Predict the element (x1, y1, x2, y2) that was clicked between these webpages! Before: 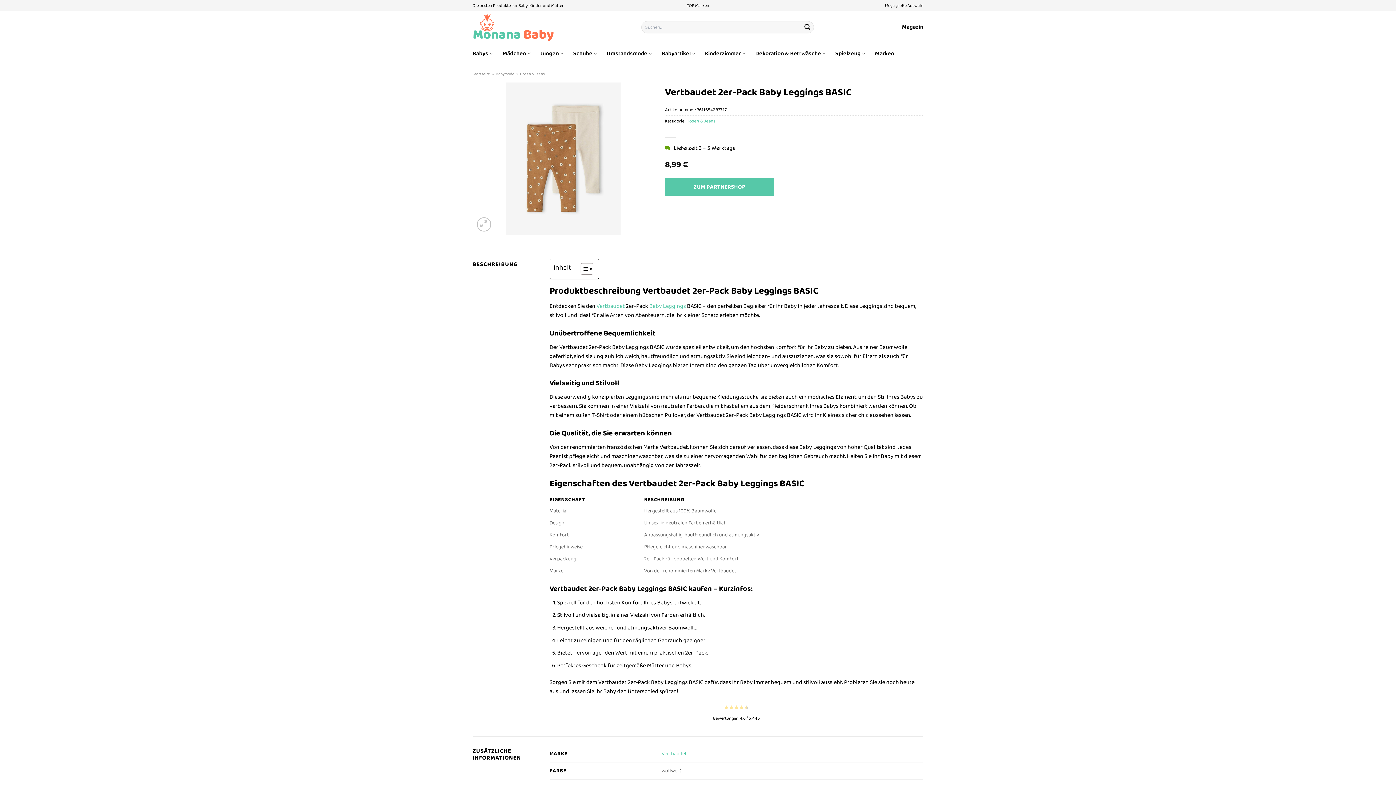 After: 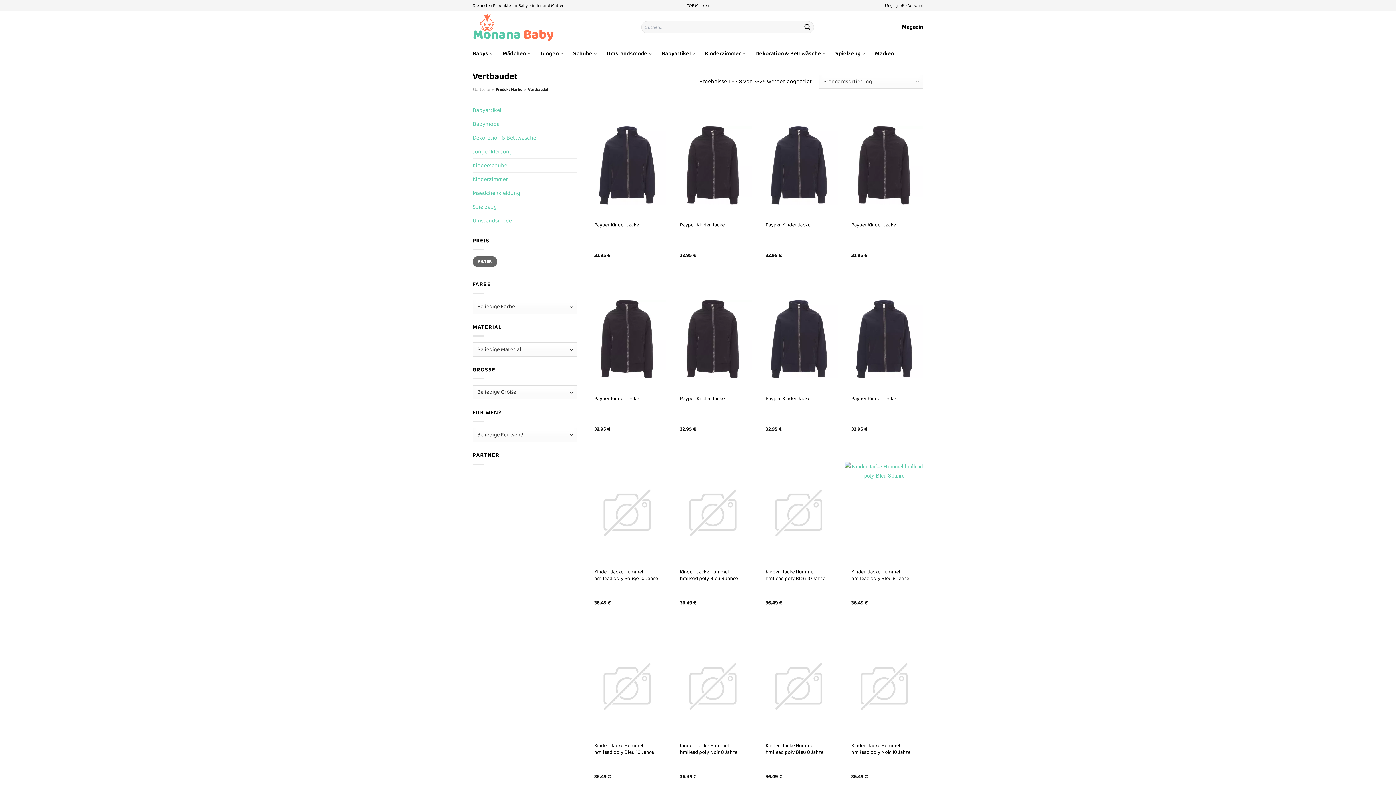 Action: bbox: (596, 301, 624, 310) label: Vertbaudet